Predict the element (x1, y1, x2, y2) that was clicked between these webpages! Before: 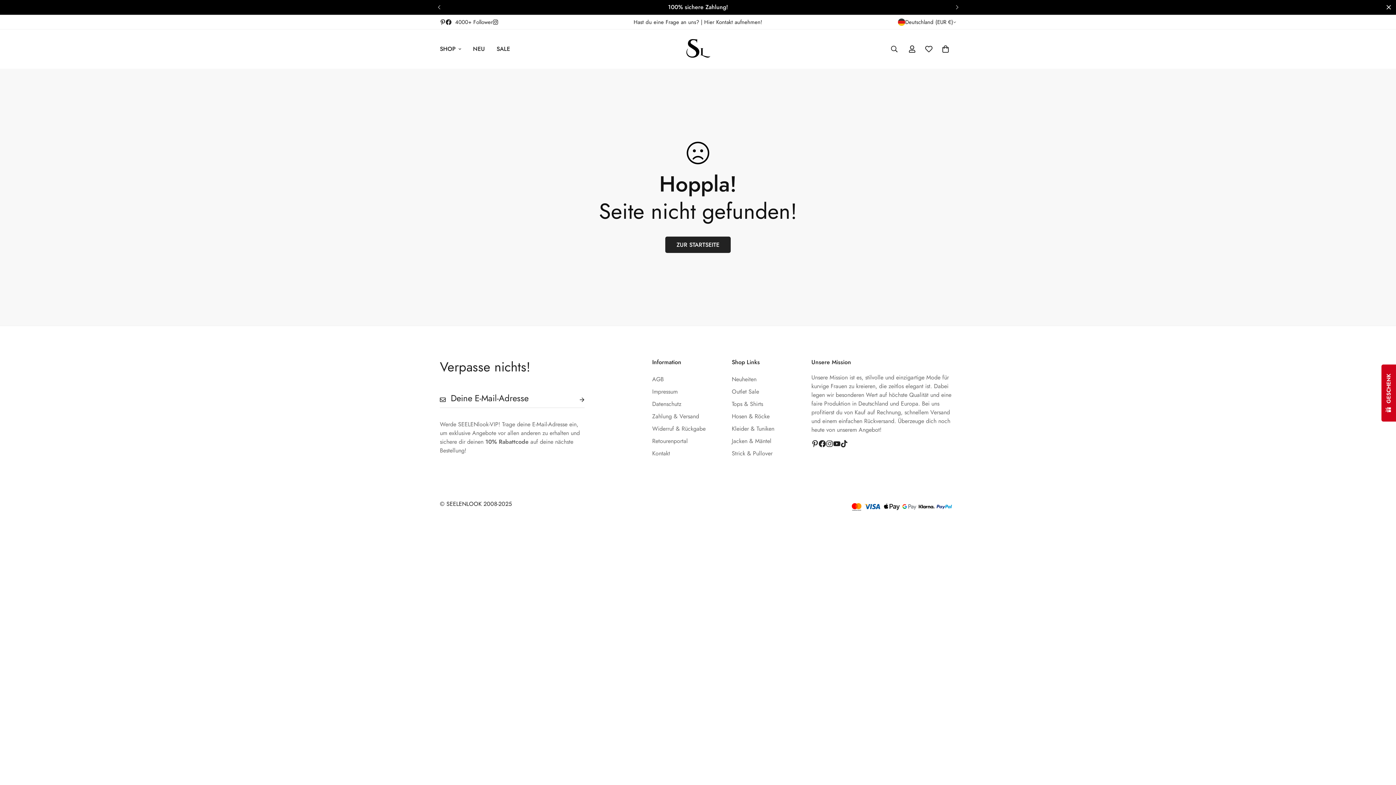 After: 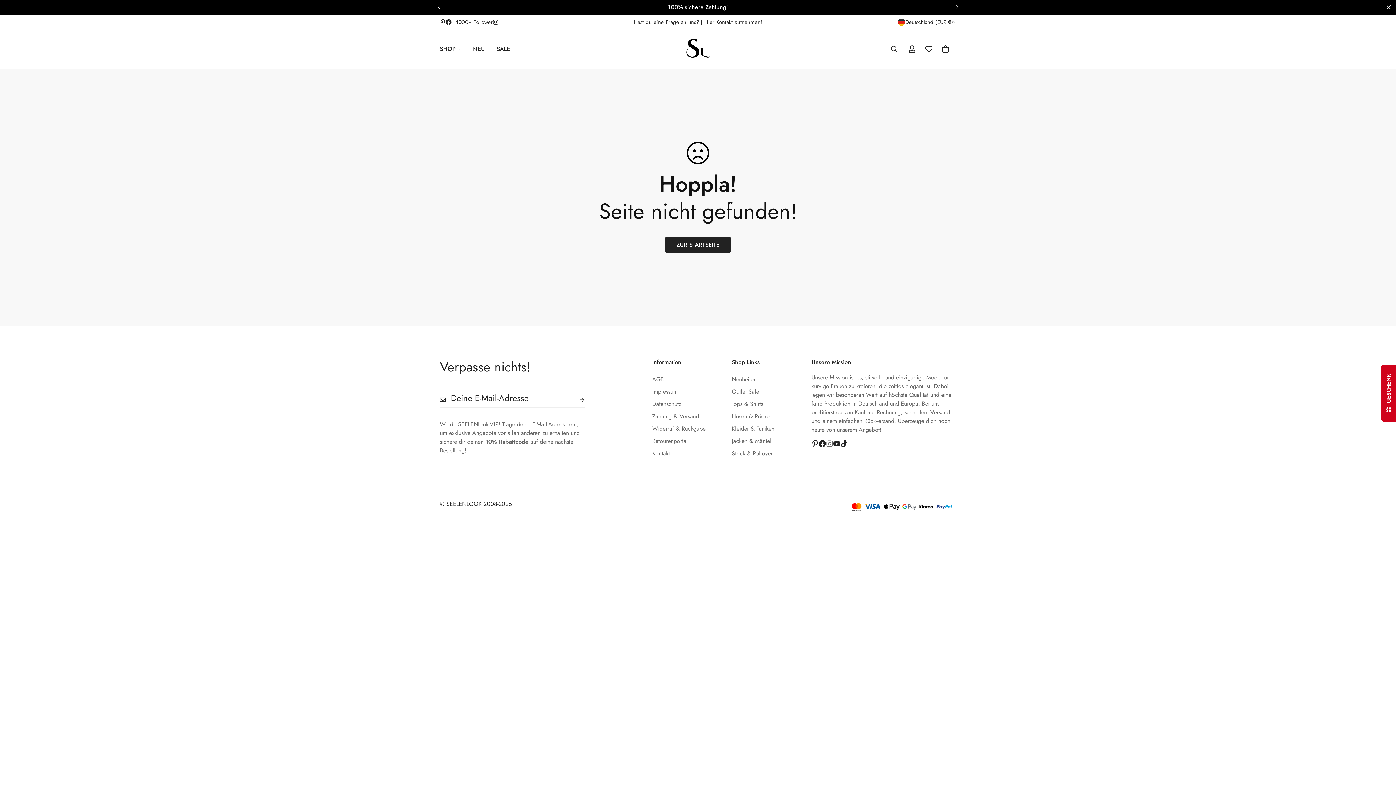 Action: bbox: (826, 440, 833, 447) label: Instagram